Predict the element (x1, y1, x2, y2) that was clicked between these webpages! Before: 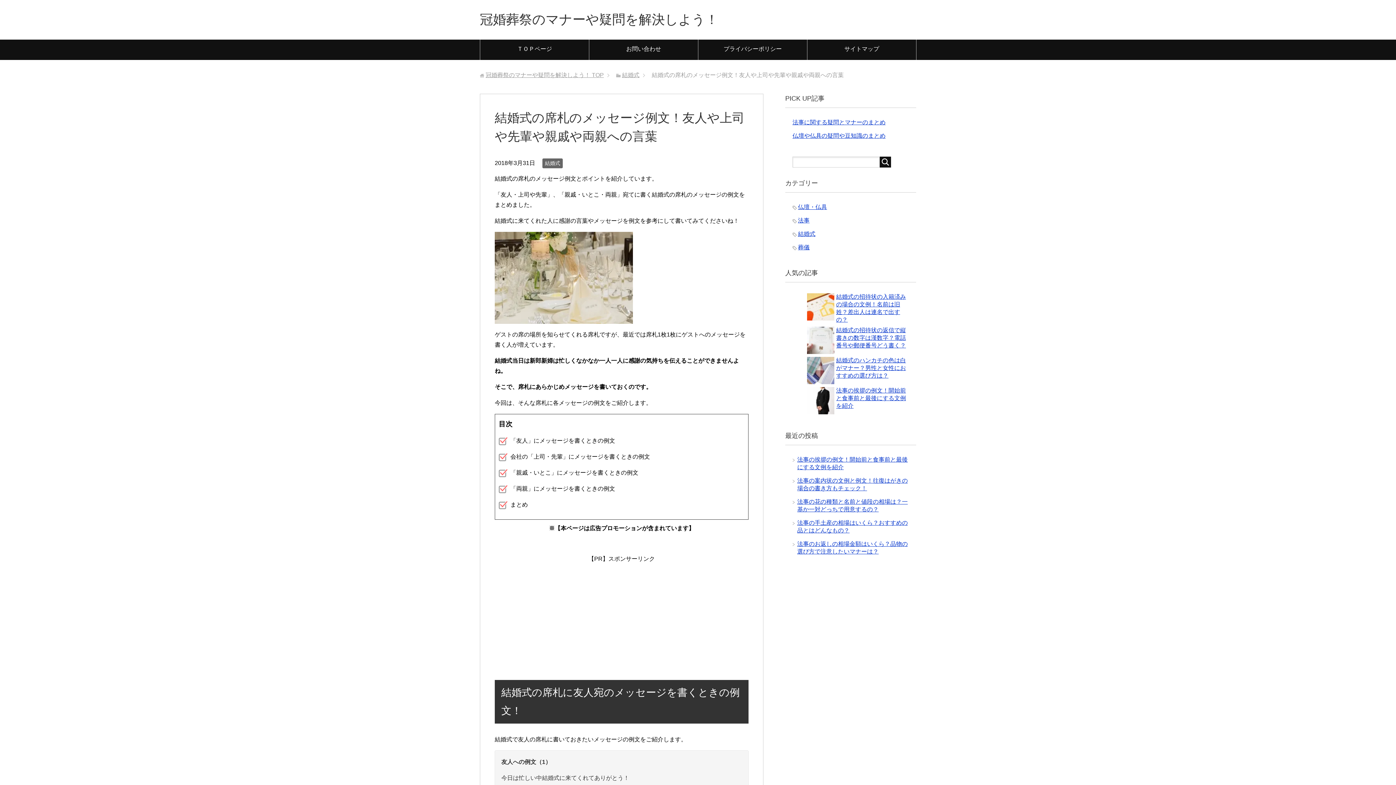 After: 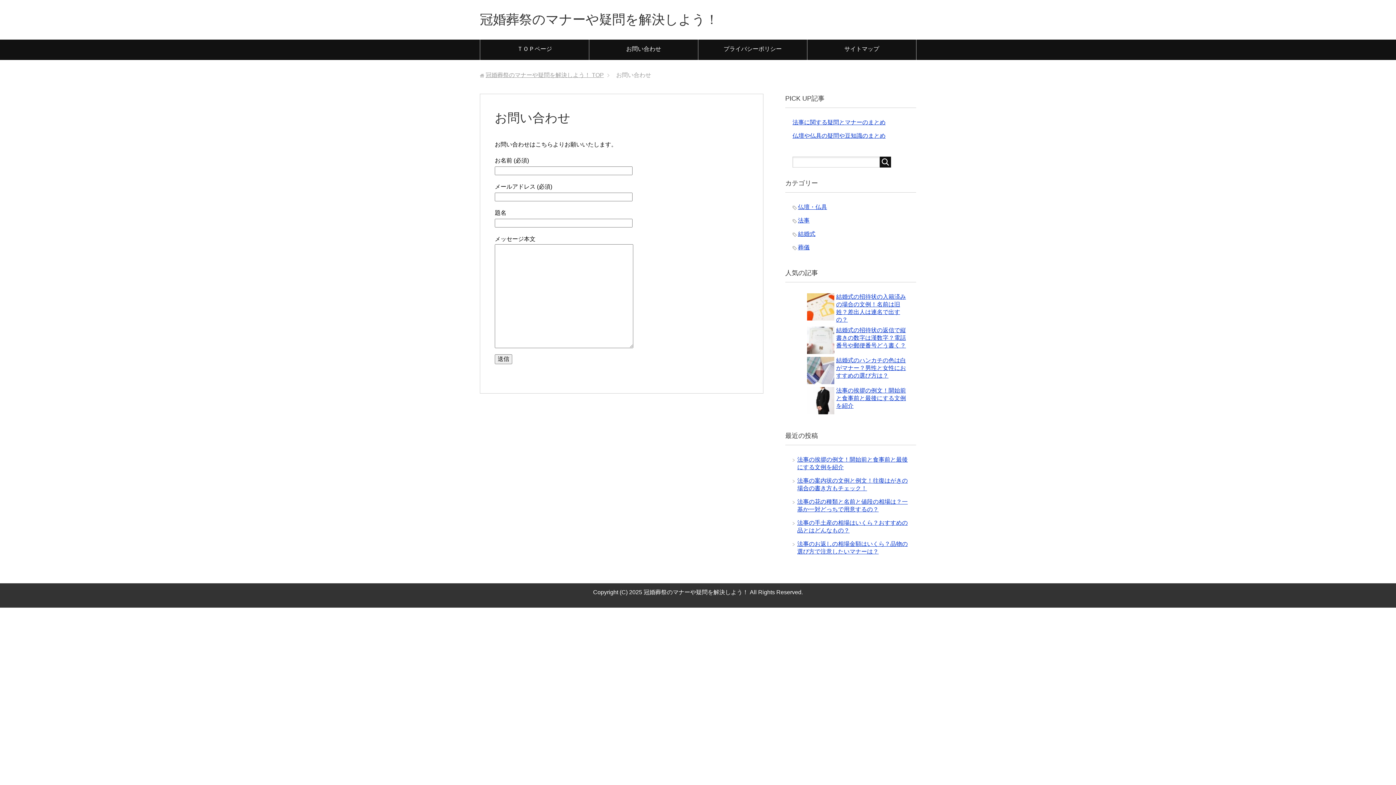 Action: bbox: (589, 39, 698, 60) label: お問い合わせ